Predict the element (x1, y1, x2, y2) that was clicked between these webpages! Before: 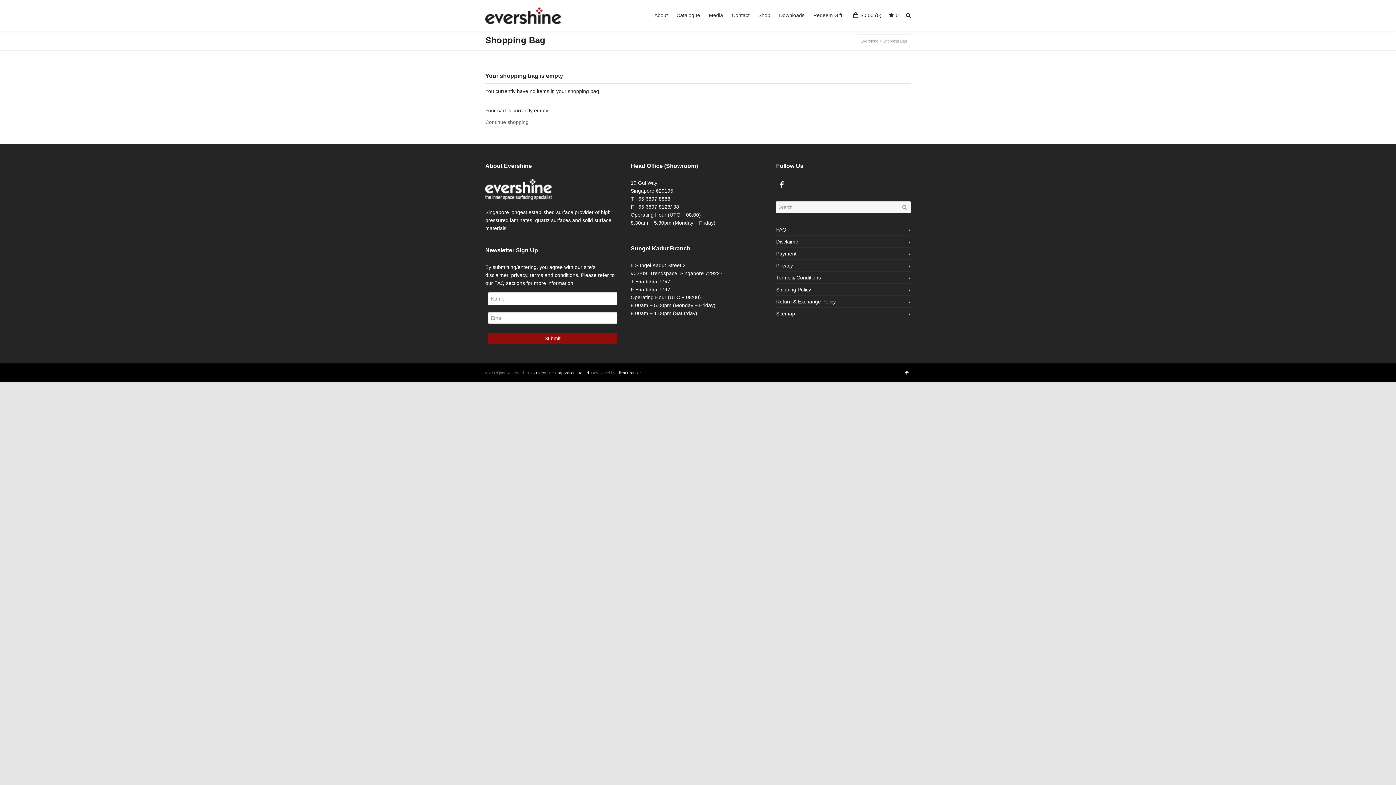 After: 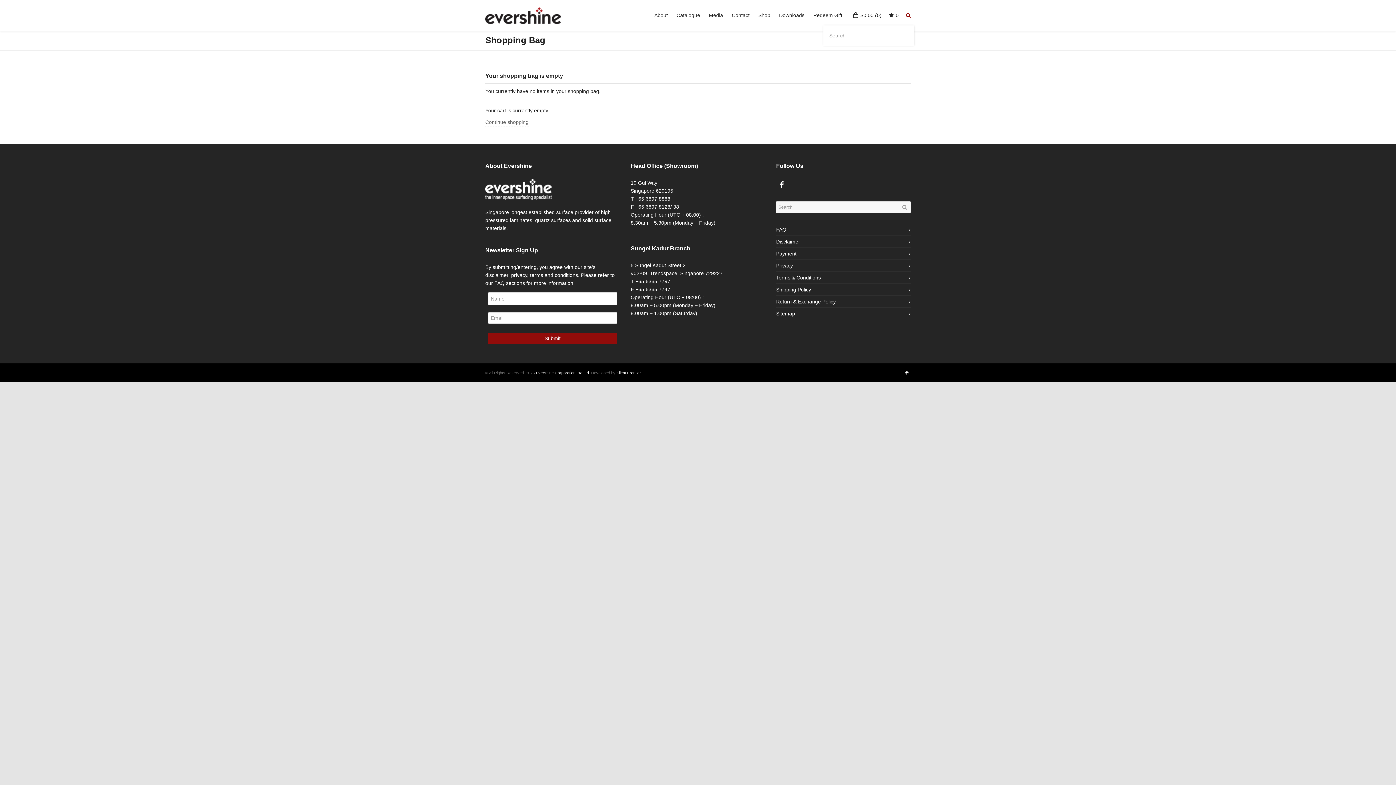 Action: bbox: (902, 5, 914, 25)